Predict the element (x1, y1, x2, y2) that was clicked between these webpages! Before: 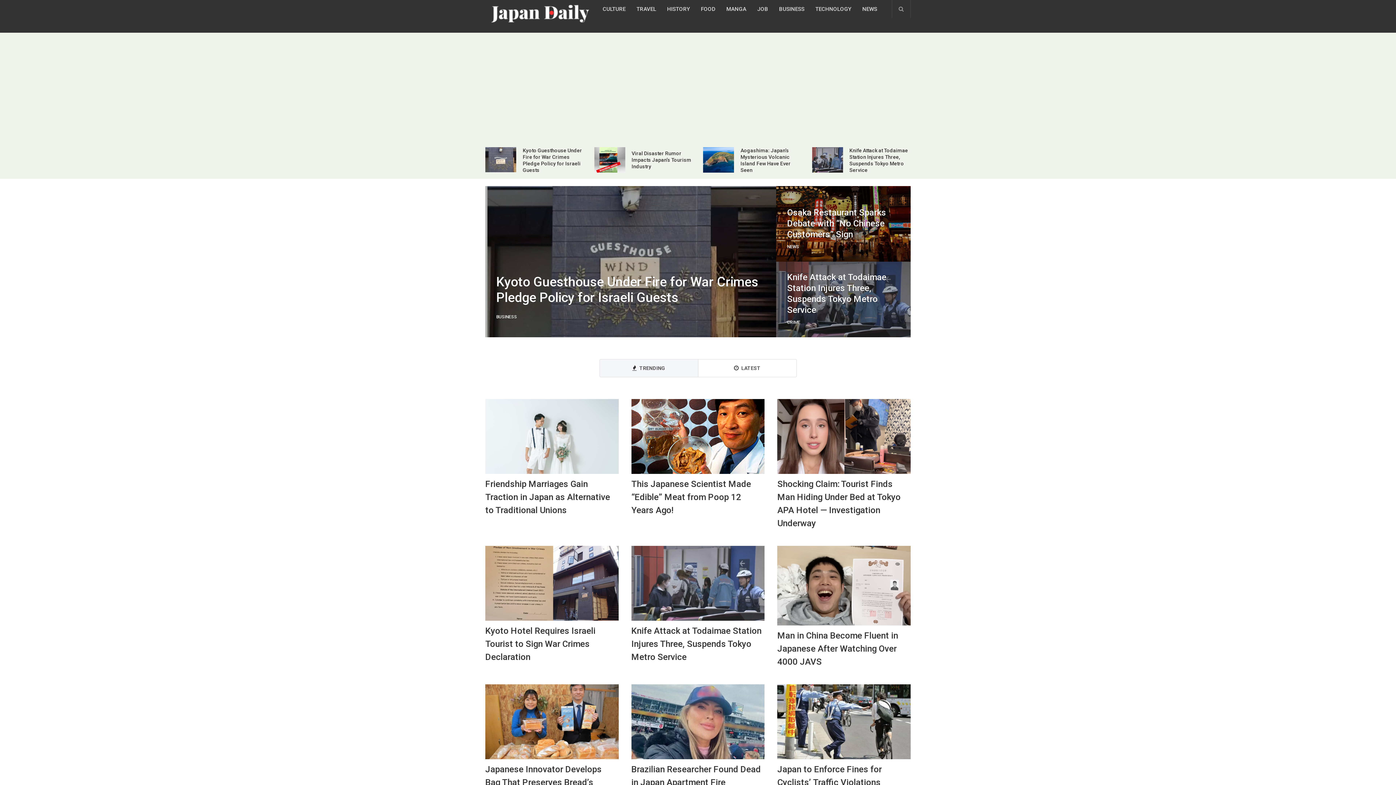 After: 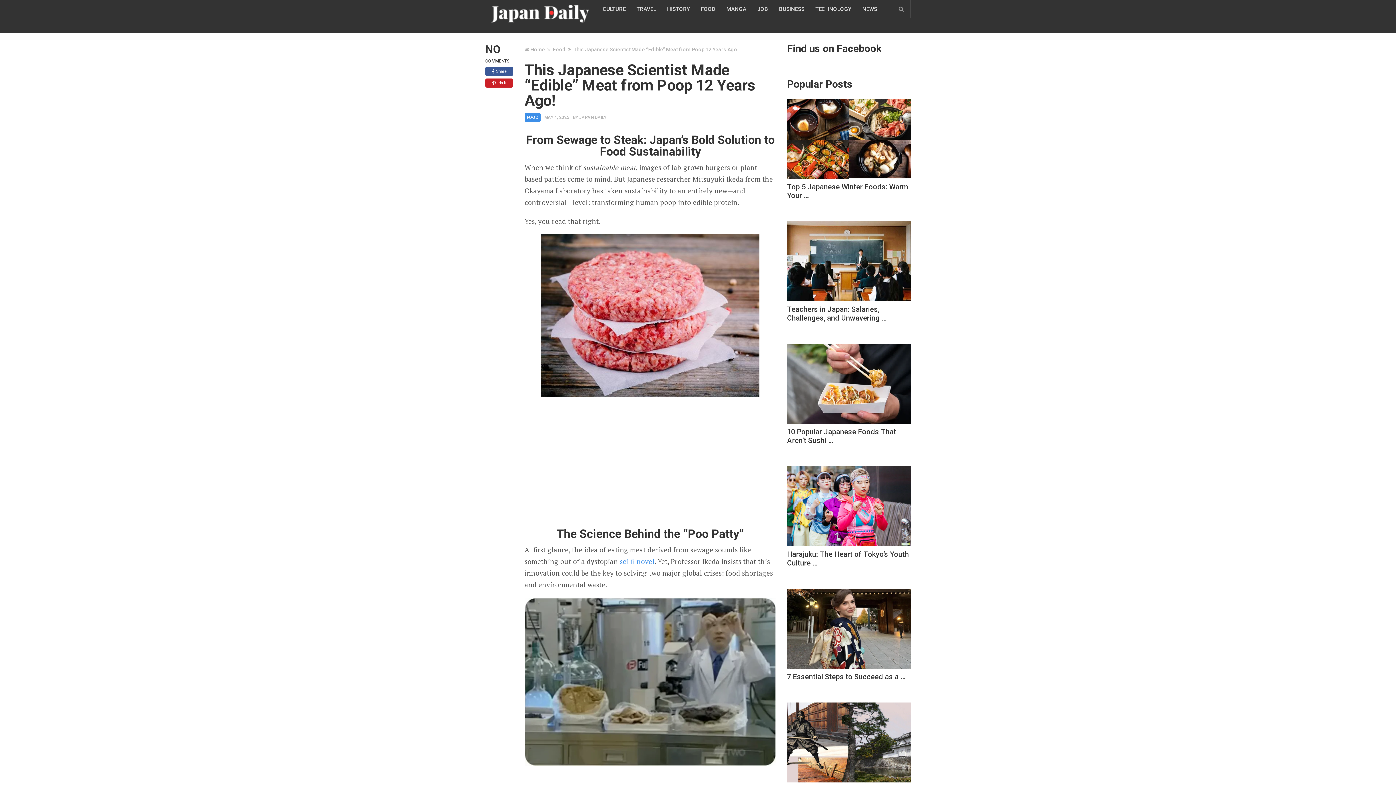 Action: bbox: (631, 399, 764, 474)